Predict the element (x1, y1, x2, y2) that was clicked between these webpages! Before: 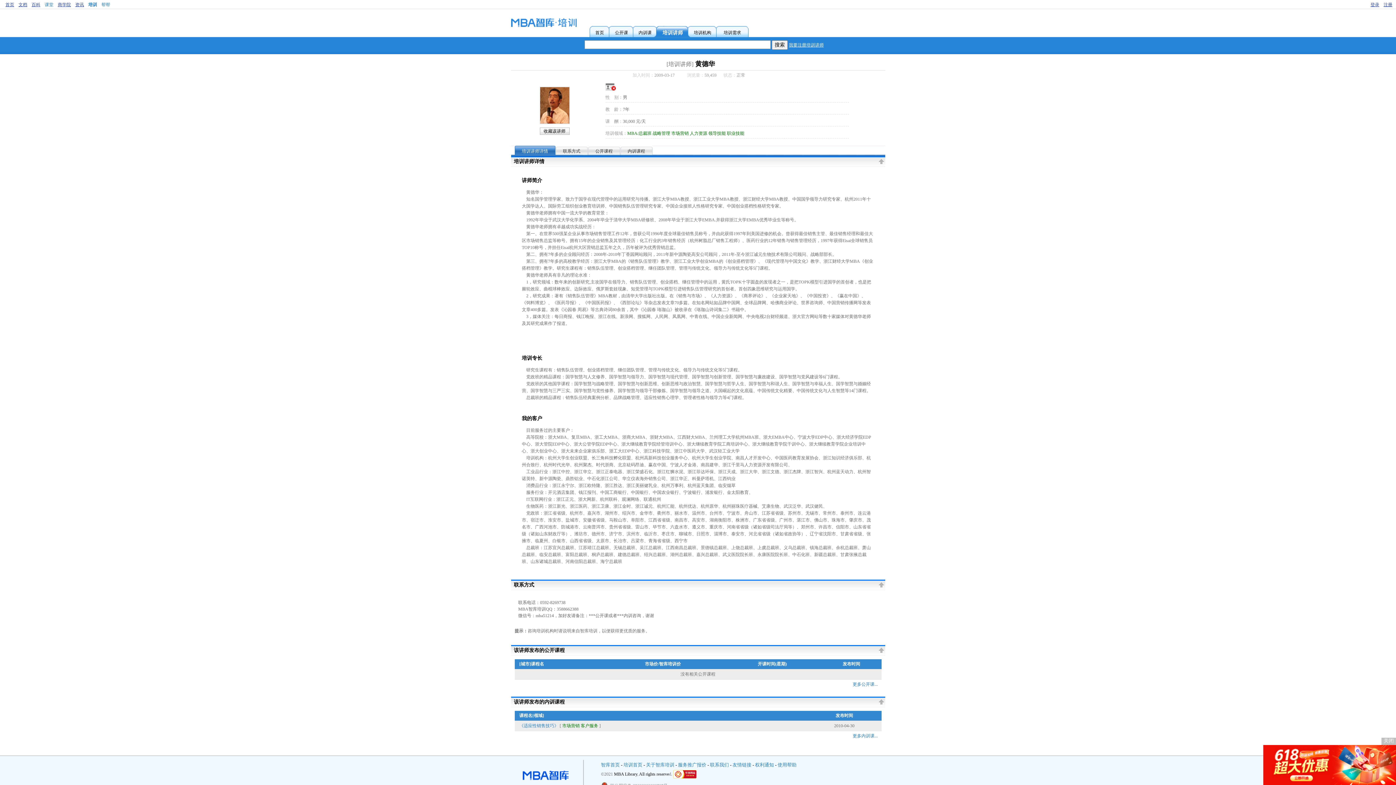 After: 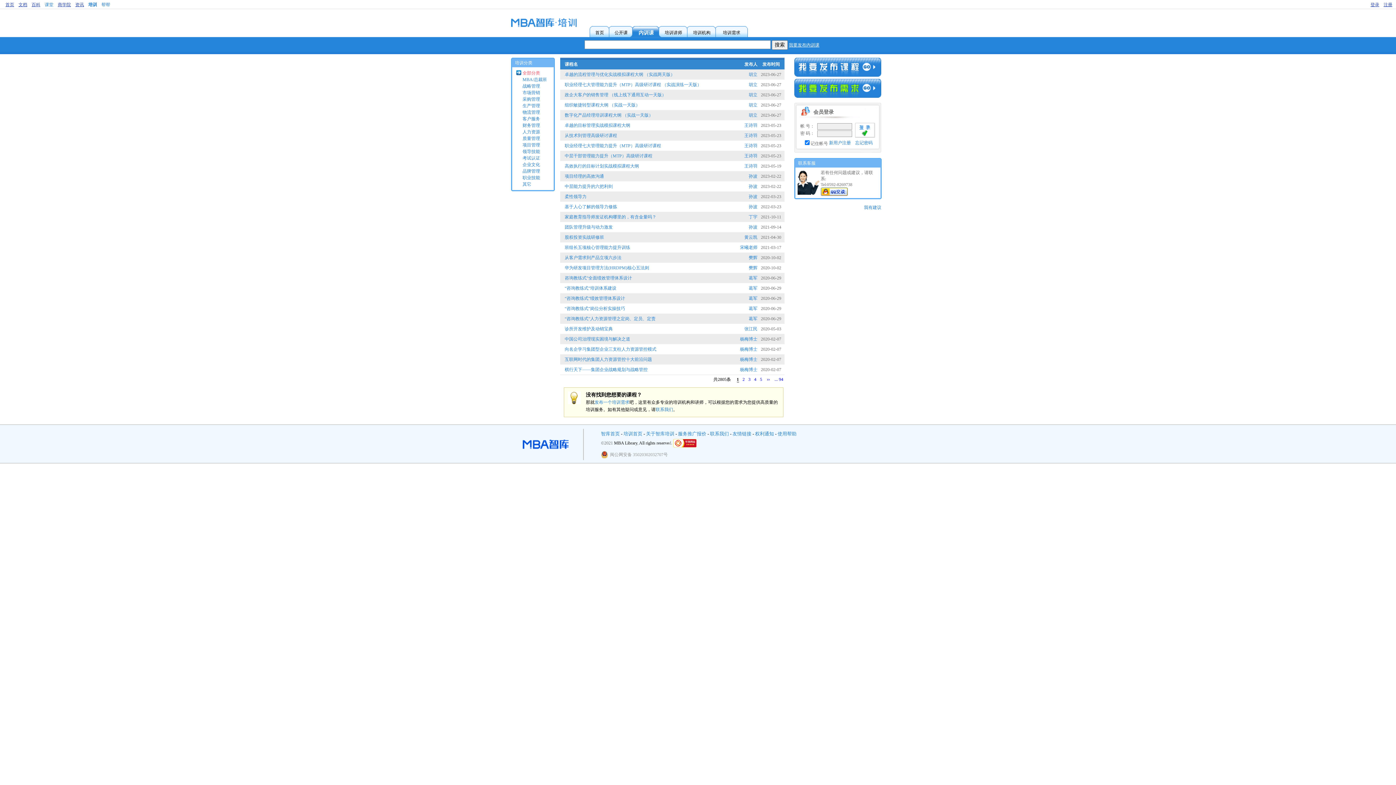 Action: bbox: (633, 25, 659, 37) label: 内训课